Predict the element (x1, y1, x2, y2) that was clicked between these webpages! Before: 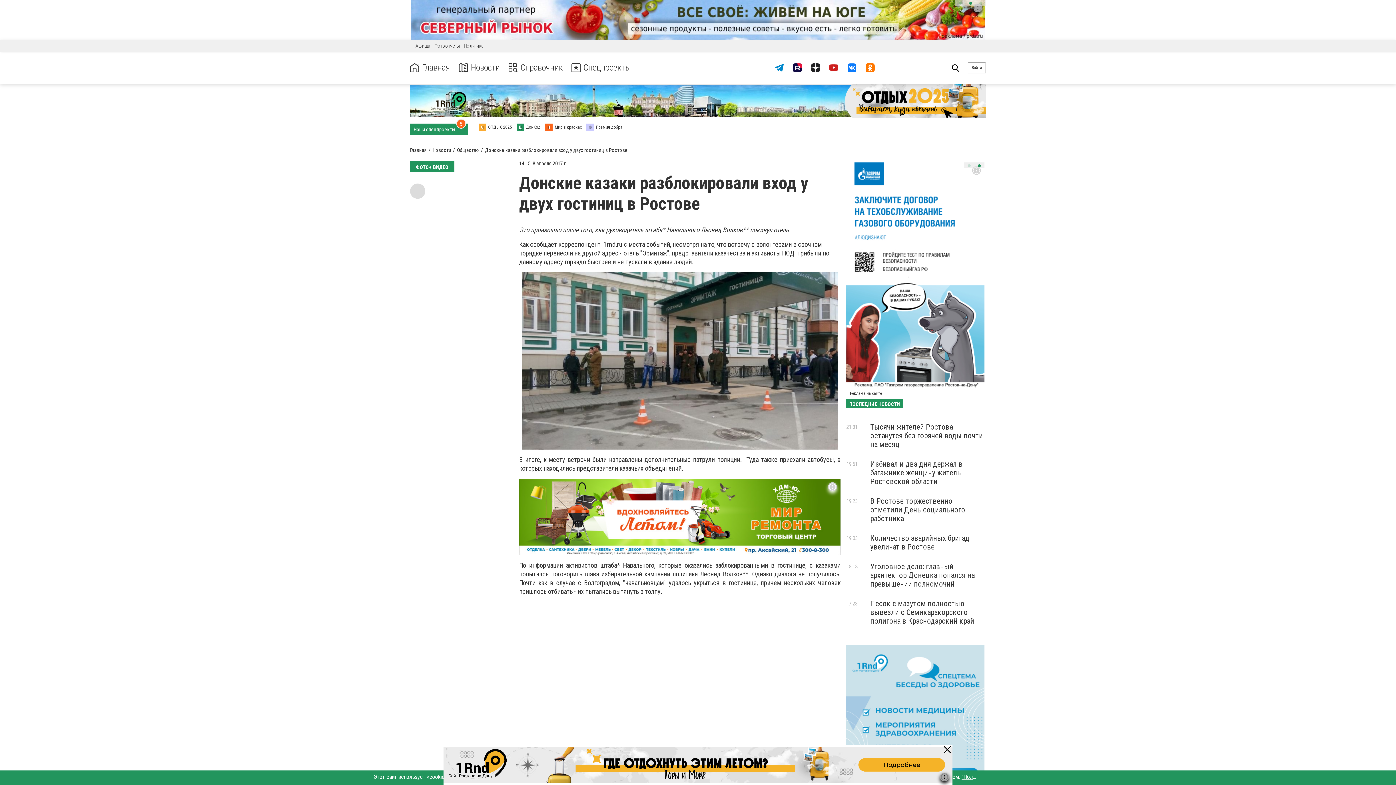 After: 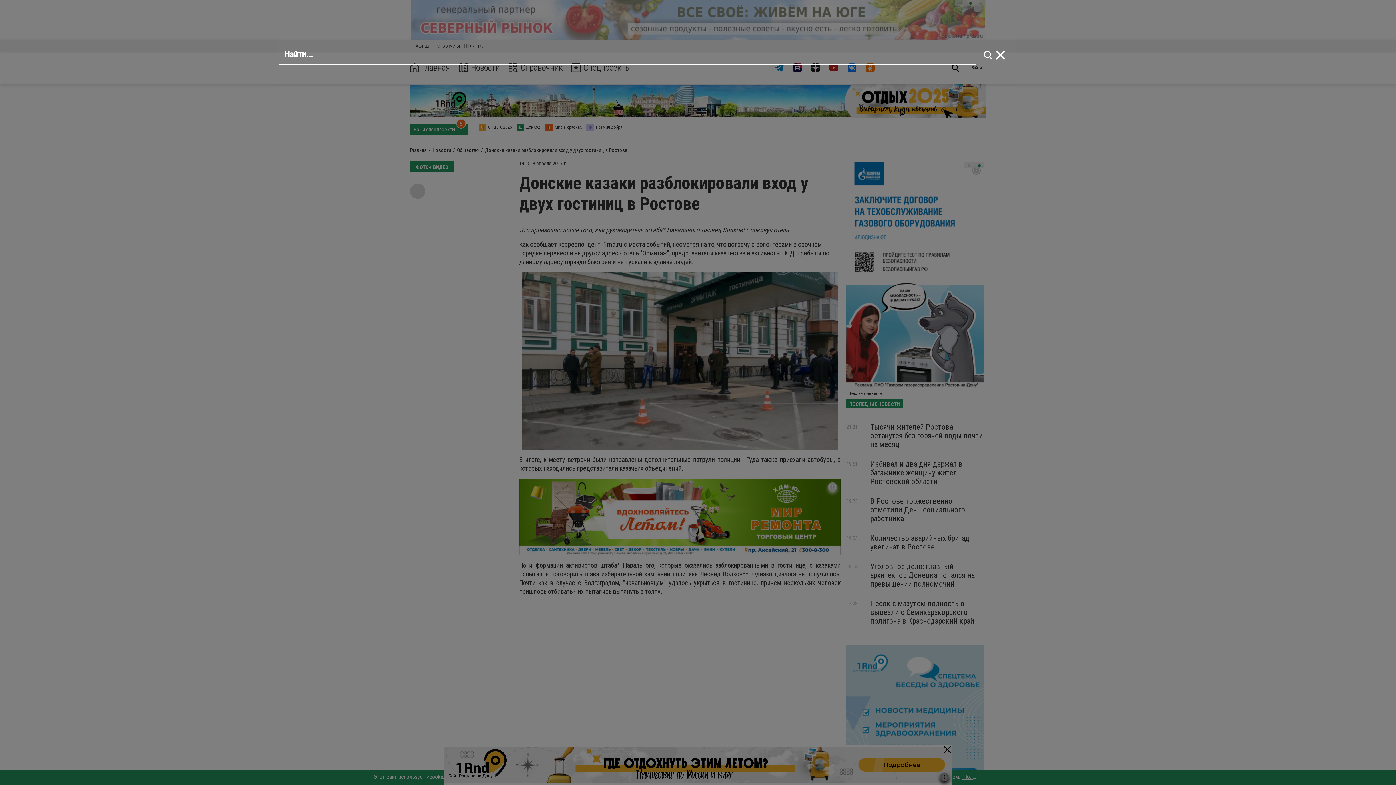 Action: bbox: (949, 60, 962, 75)